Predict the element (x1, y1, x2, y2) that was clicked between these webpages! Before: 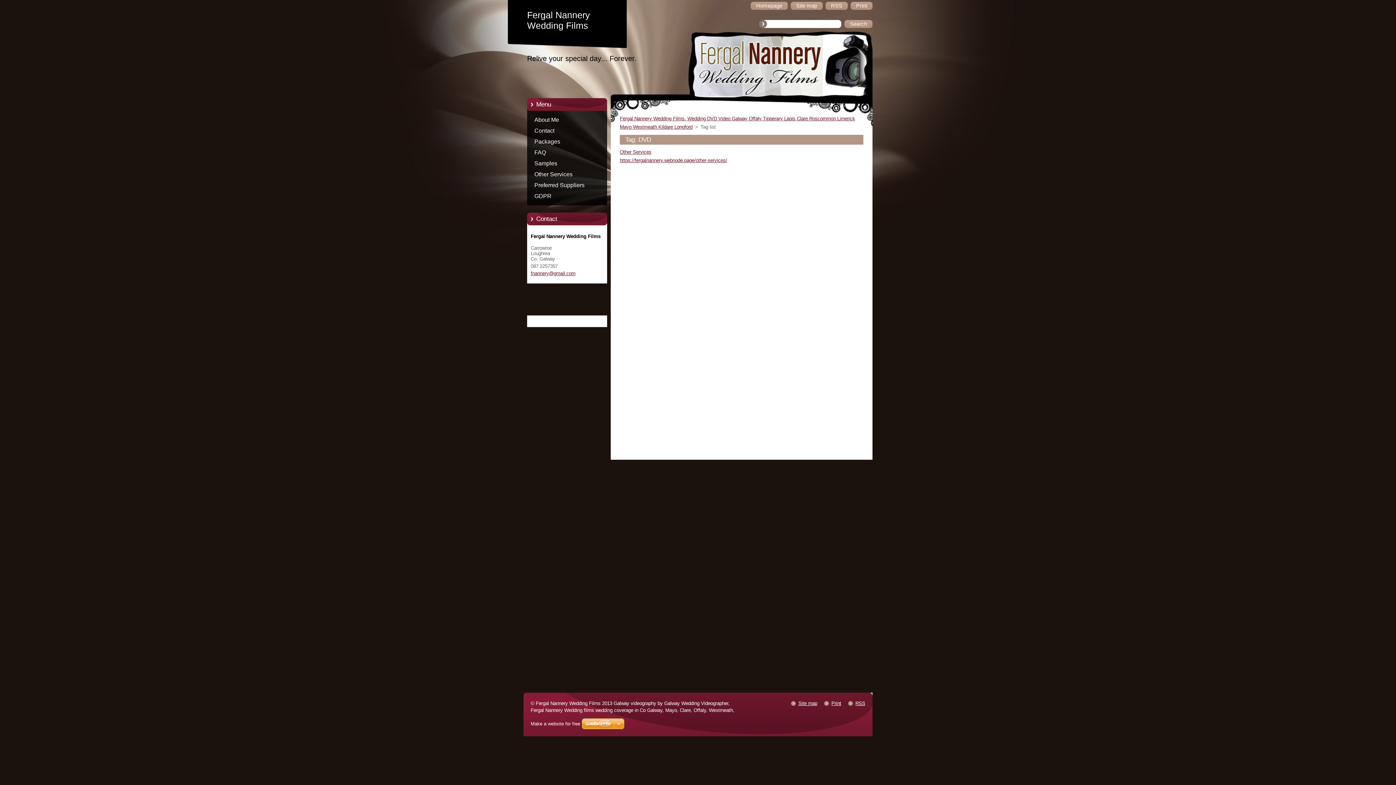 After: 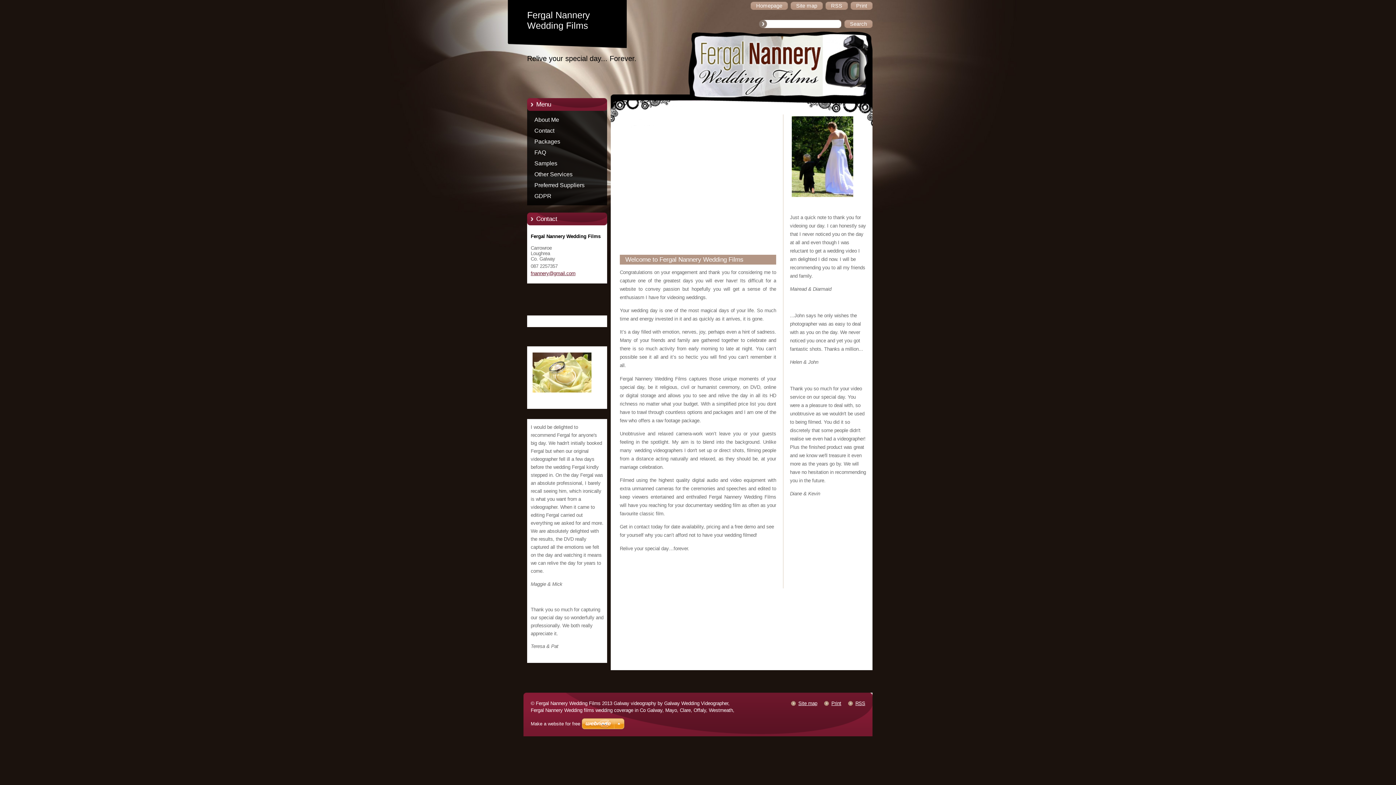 Action: bbox: (750, 1, 788, 9) label: Homepage